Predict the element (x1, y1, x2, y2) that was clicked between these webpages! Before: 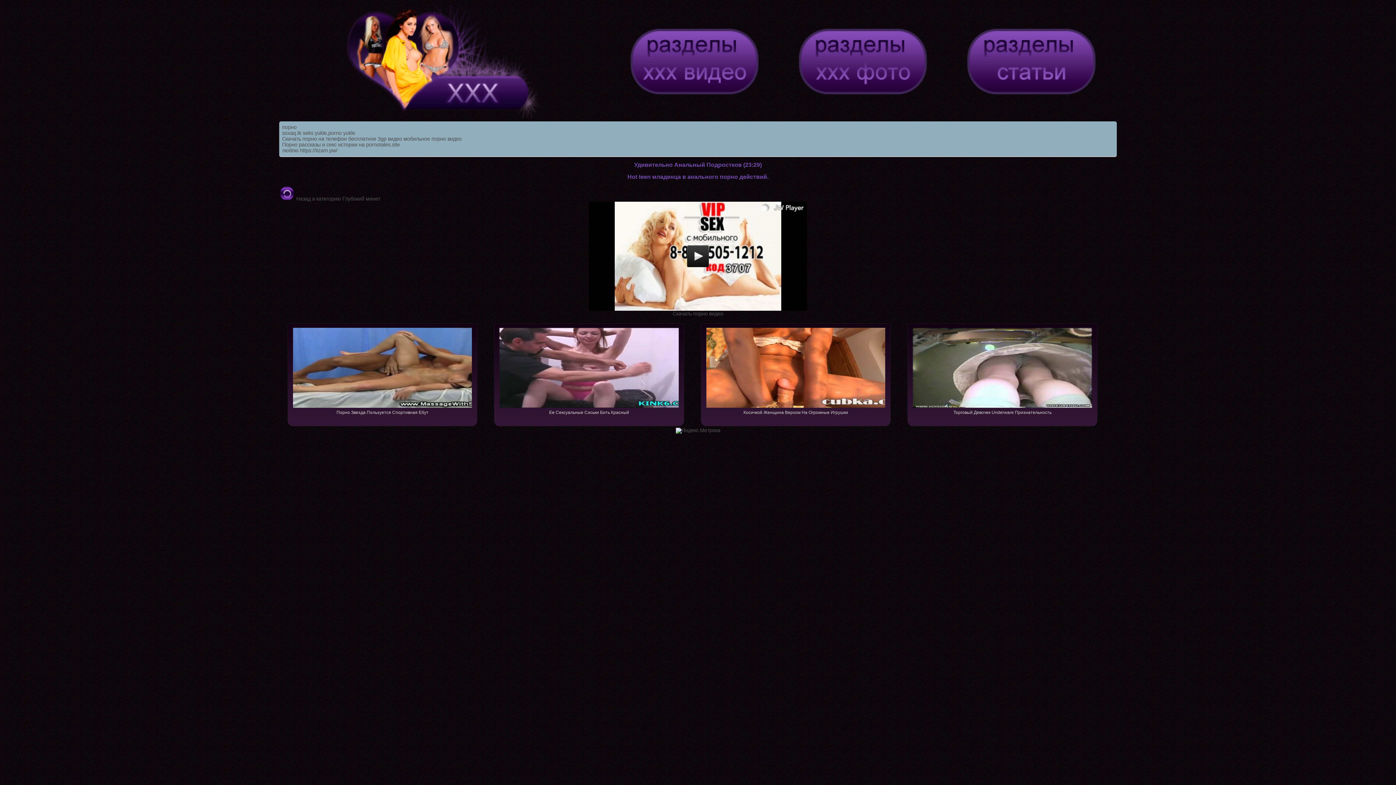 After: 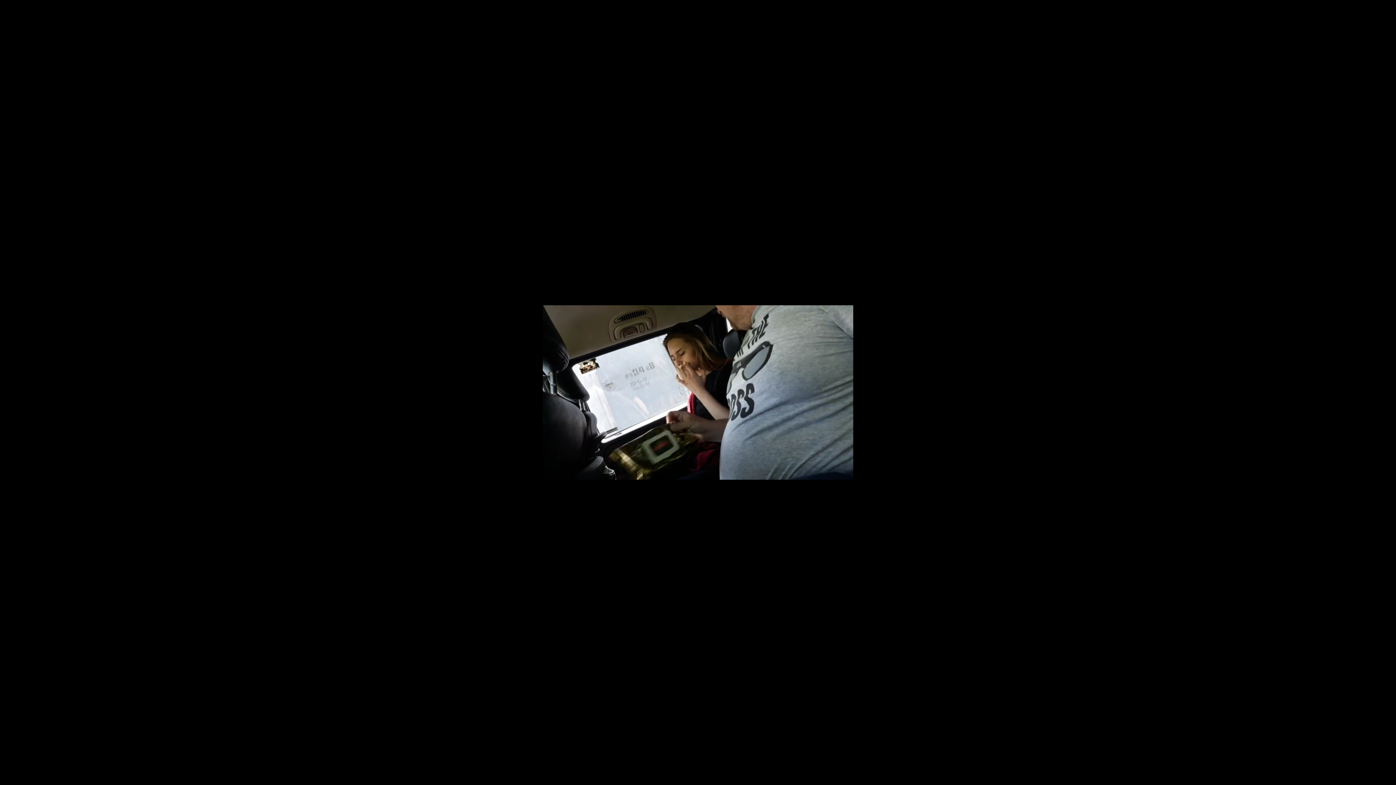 Action: label: Скачать порно видео bbox: (672, 311, 723, 316)